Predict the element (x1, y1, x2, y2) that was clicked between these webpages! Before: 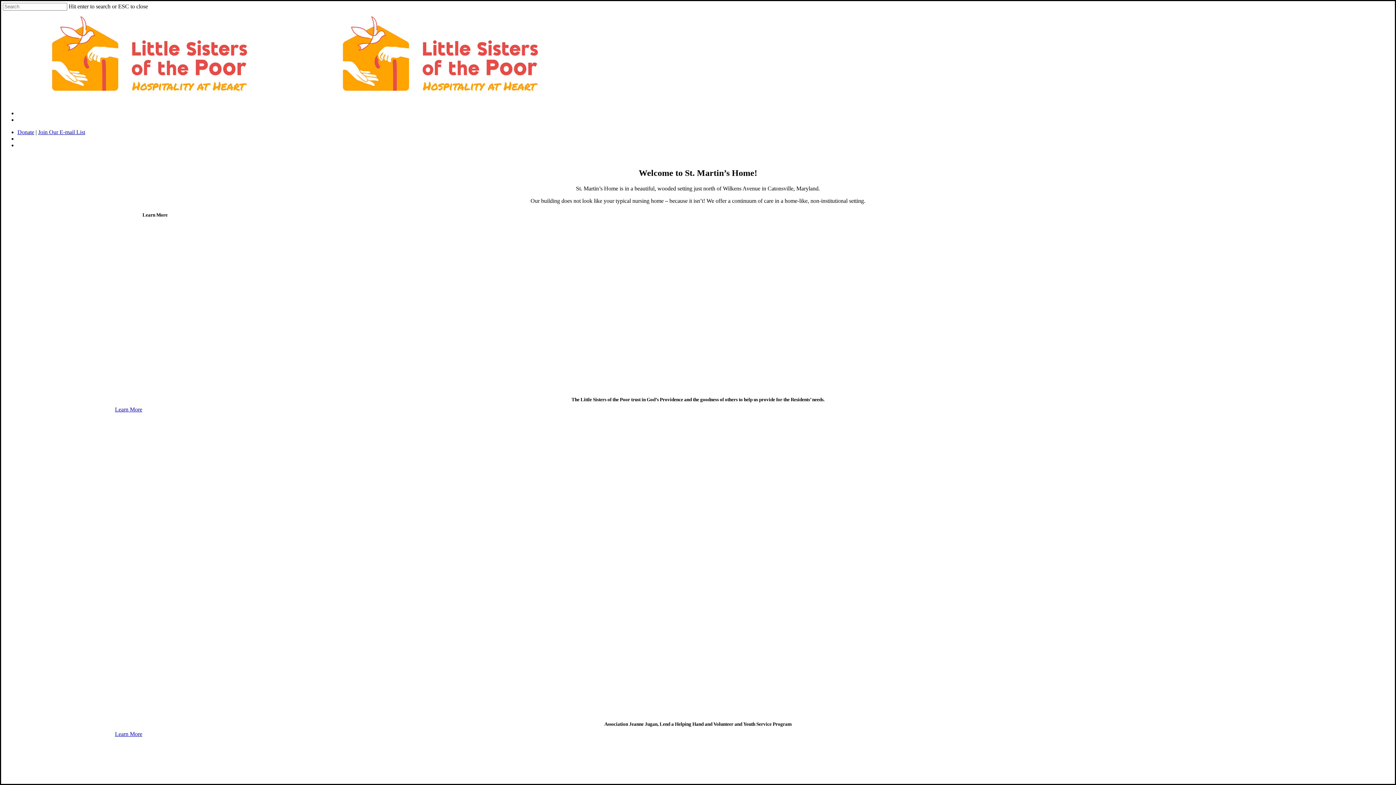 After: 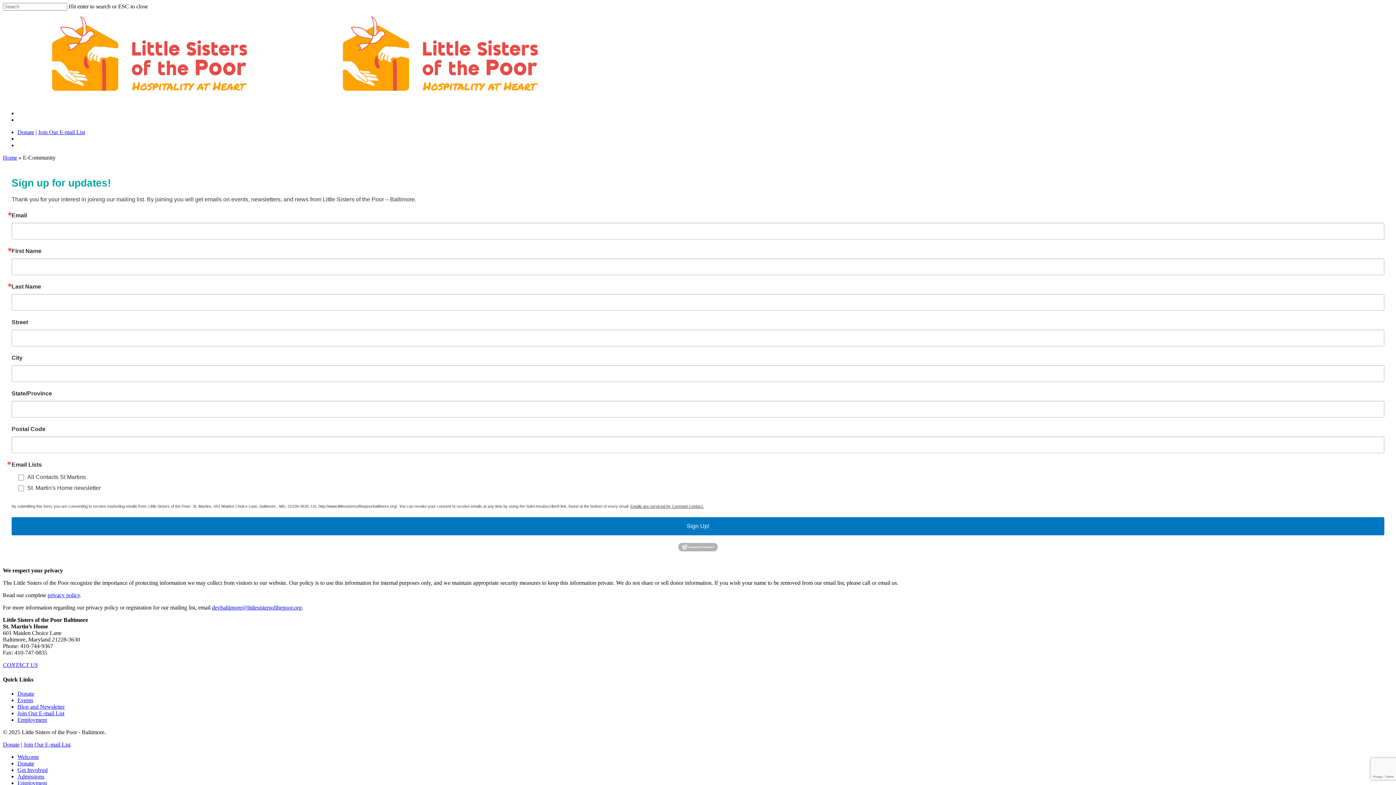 Action: bbox: (38, 129, 85, 135) label: Join Our E-mail List